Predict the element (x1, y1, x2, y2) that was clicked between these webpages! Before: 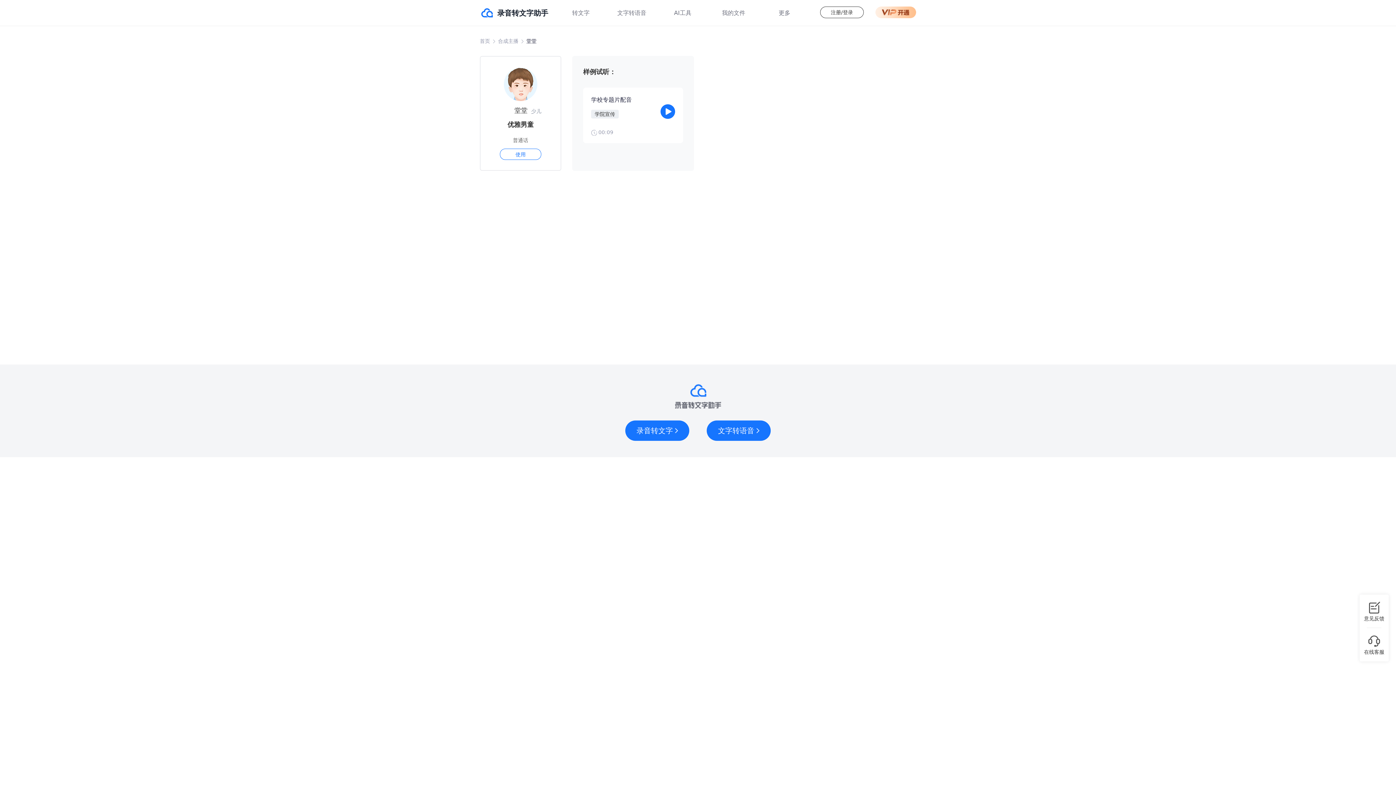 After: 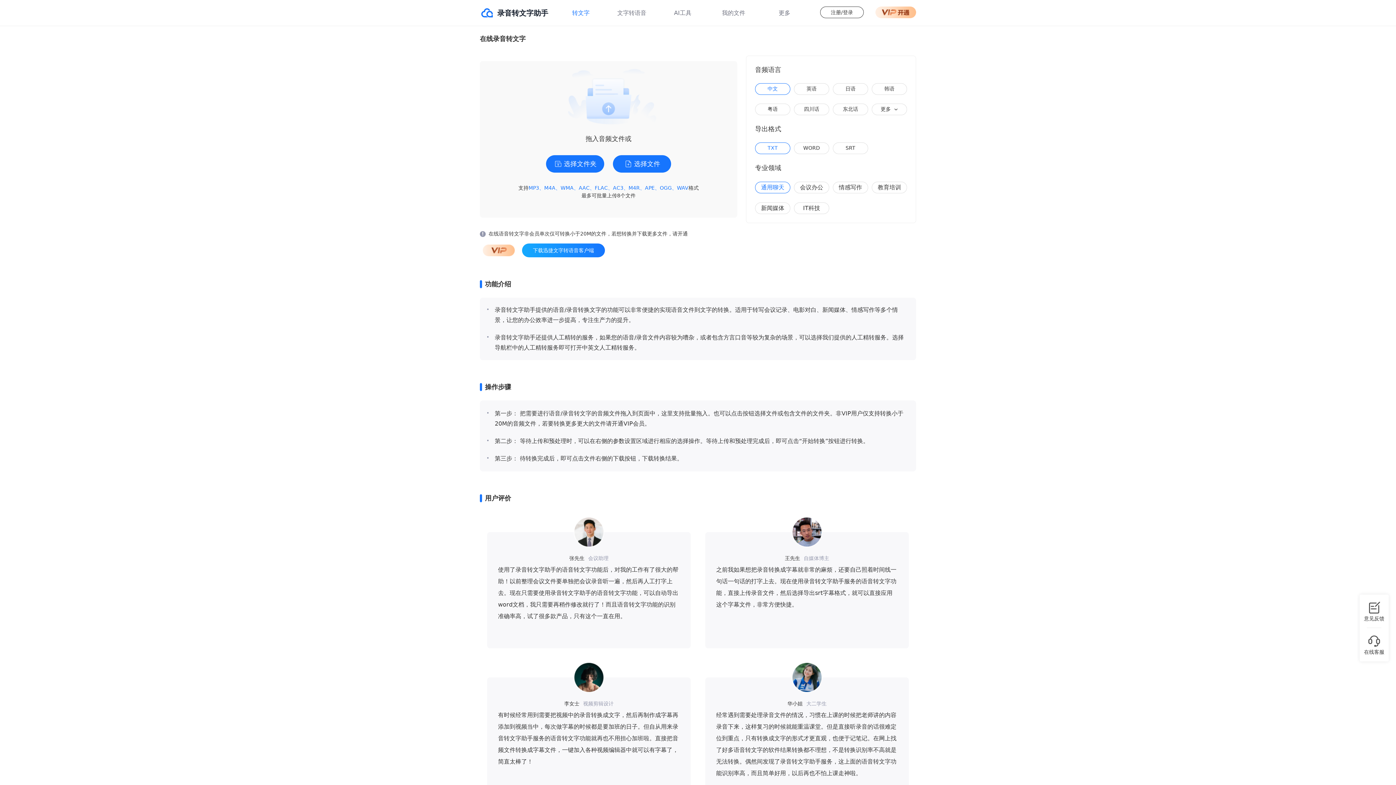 Action: label: 录音转文字 bbox: (625, 420, 689, 441)